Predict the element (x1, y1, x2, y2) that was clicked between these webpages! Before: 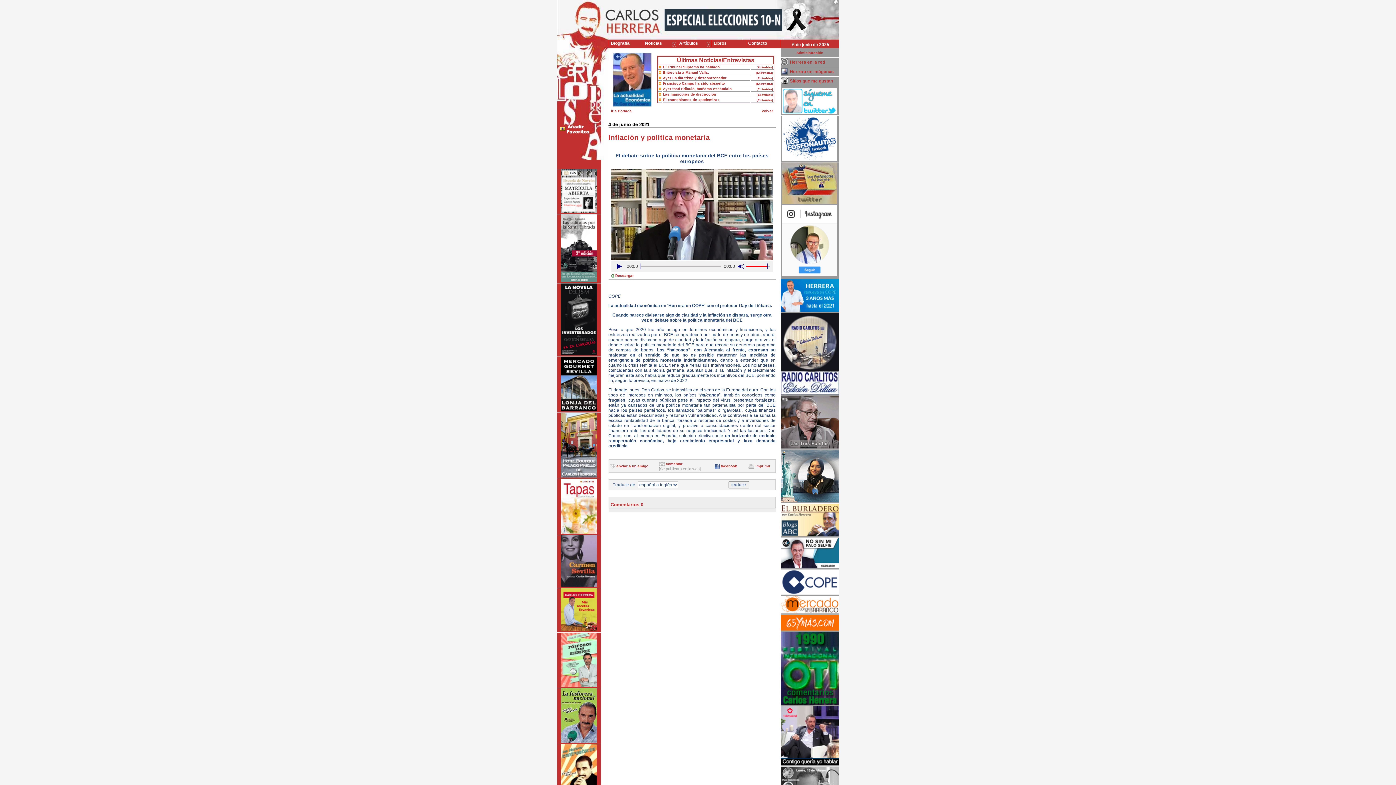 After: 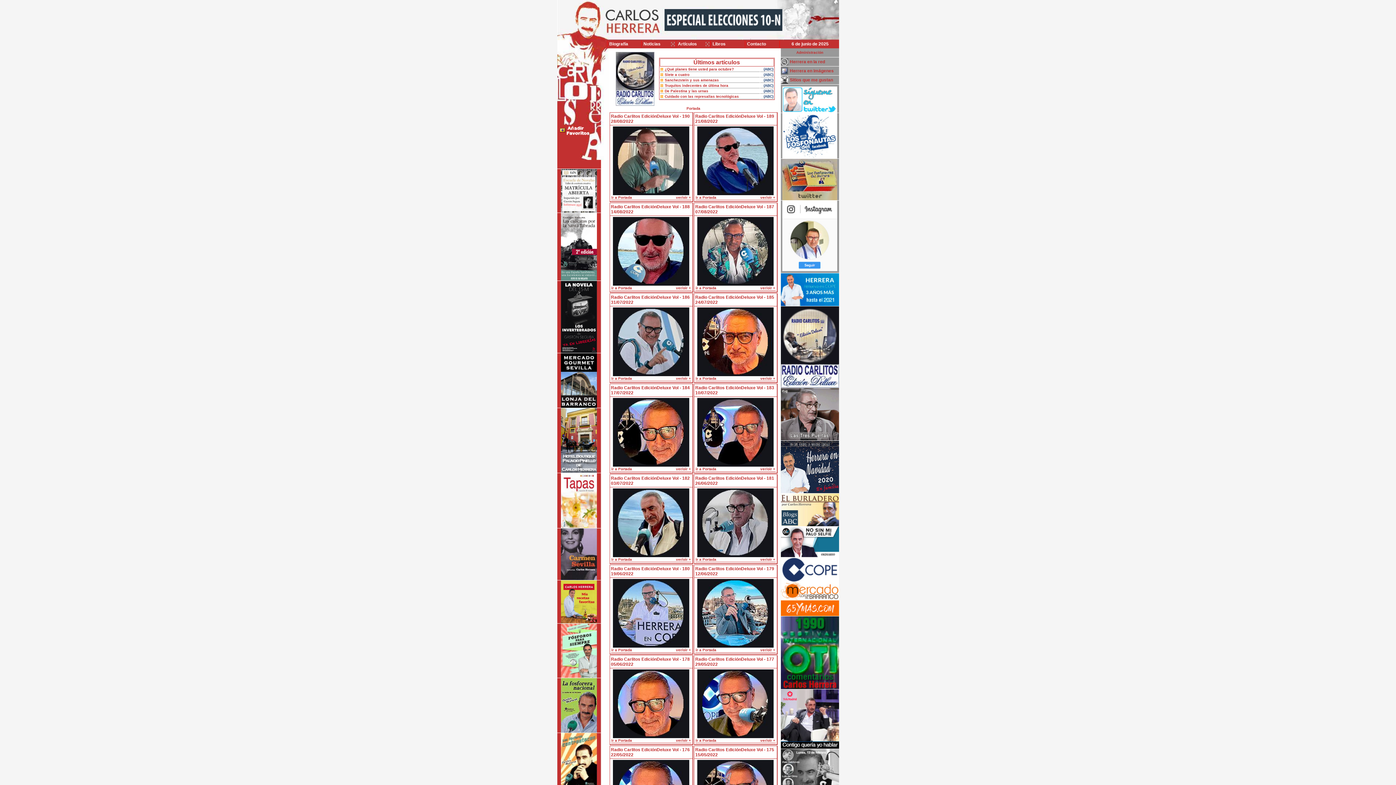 Action: bbox: (780, 390, 839, 396)